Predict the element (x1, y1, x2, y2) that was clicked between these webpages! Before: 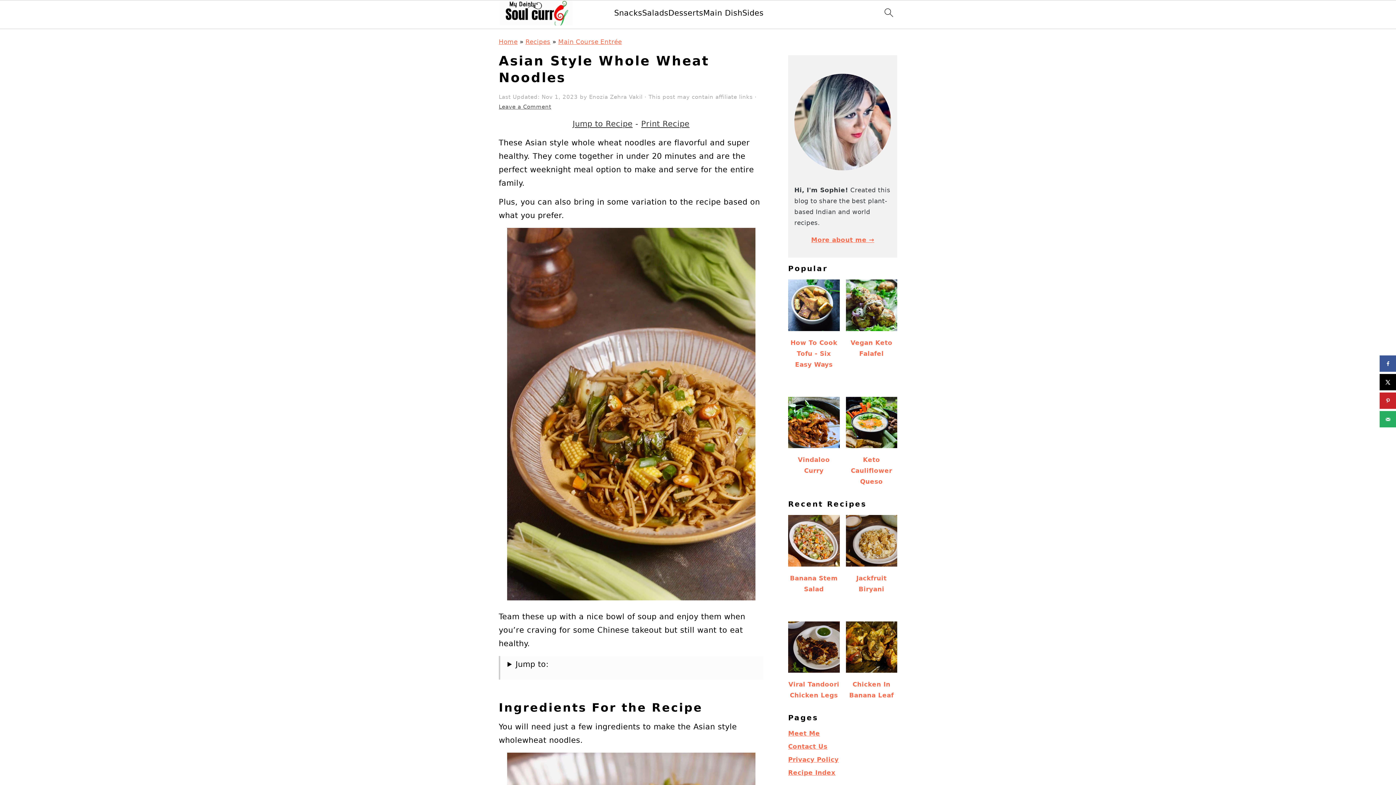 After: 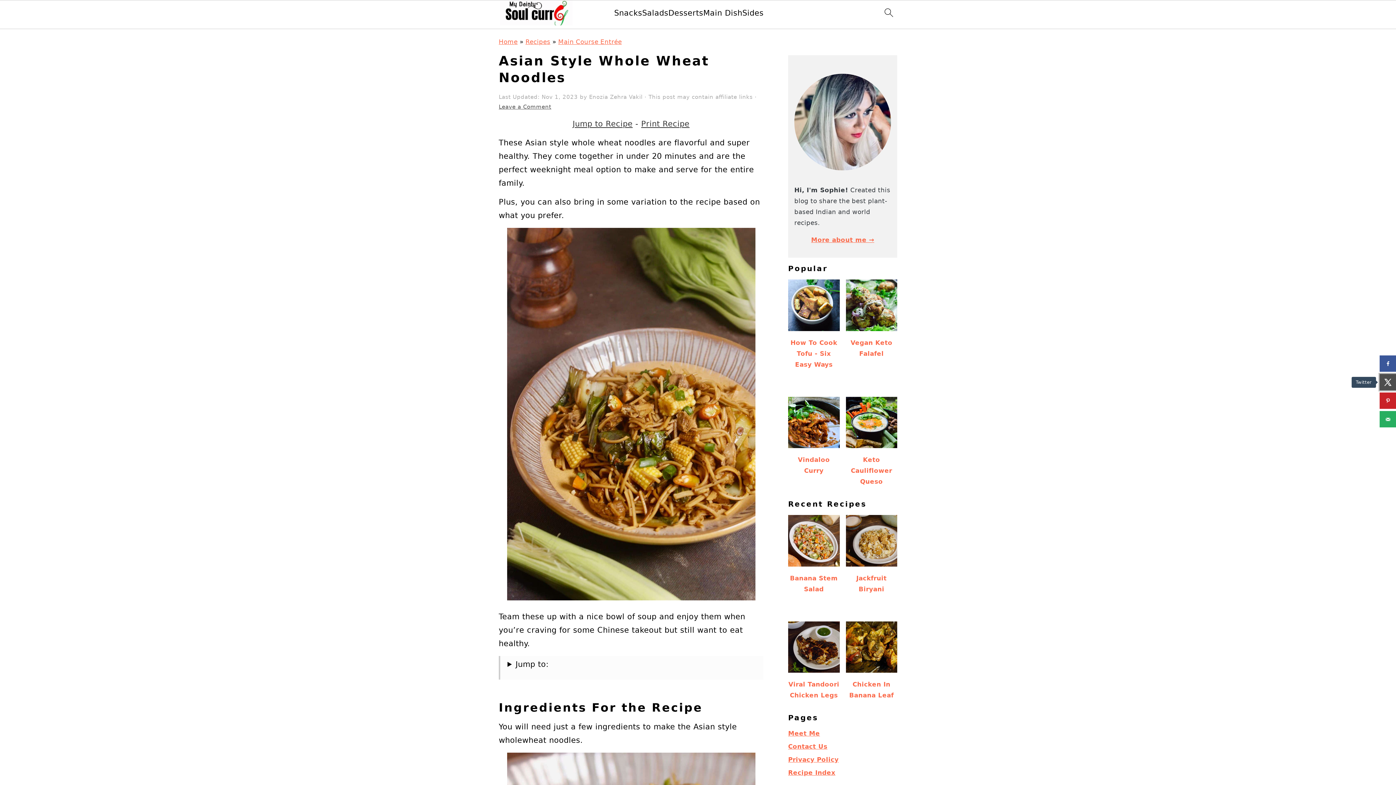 Action: bbox: (1380, 374, 1396, 390) label: Share on X